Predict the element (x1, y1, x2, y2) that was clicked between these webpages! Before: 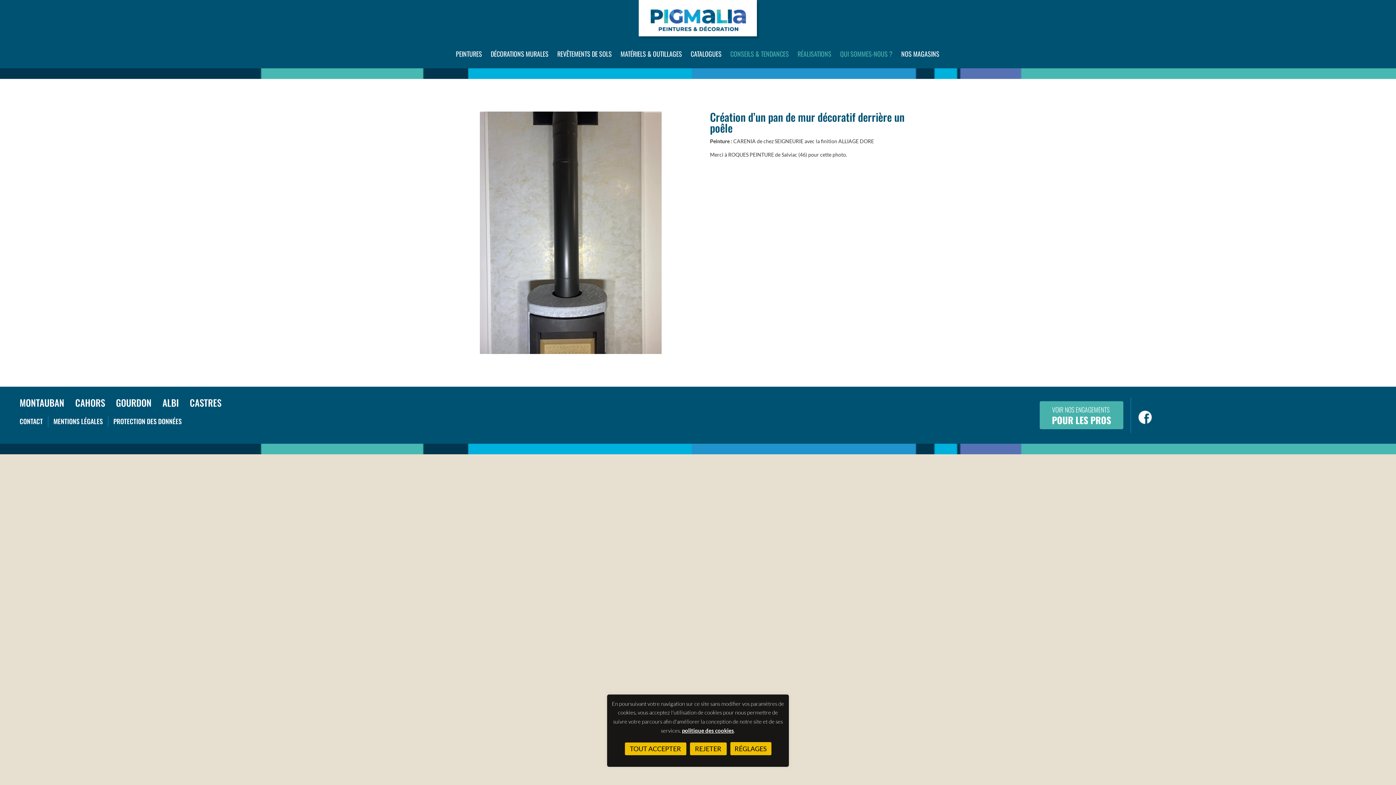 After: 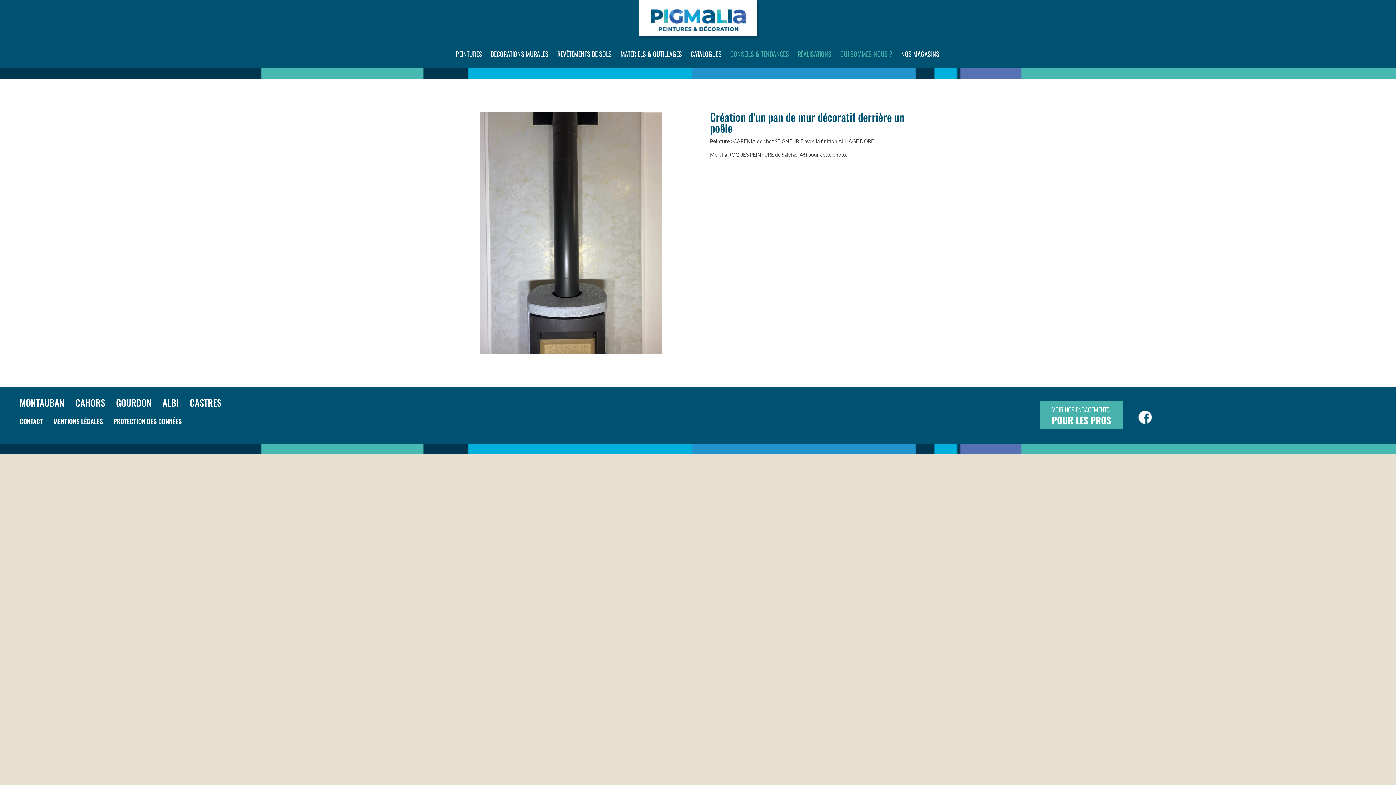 Action: bbox: (690, 742, 726, 755) label: REJETER